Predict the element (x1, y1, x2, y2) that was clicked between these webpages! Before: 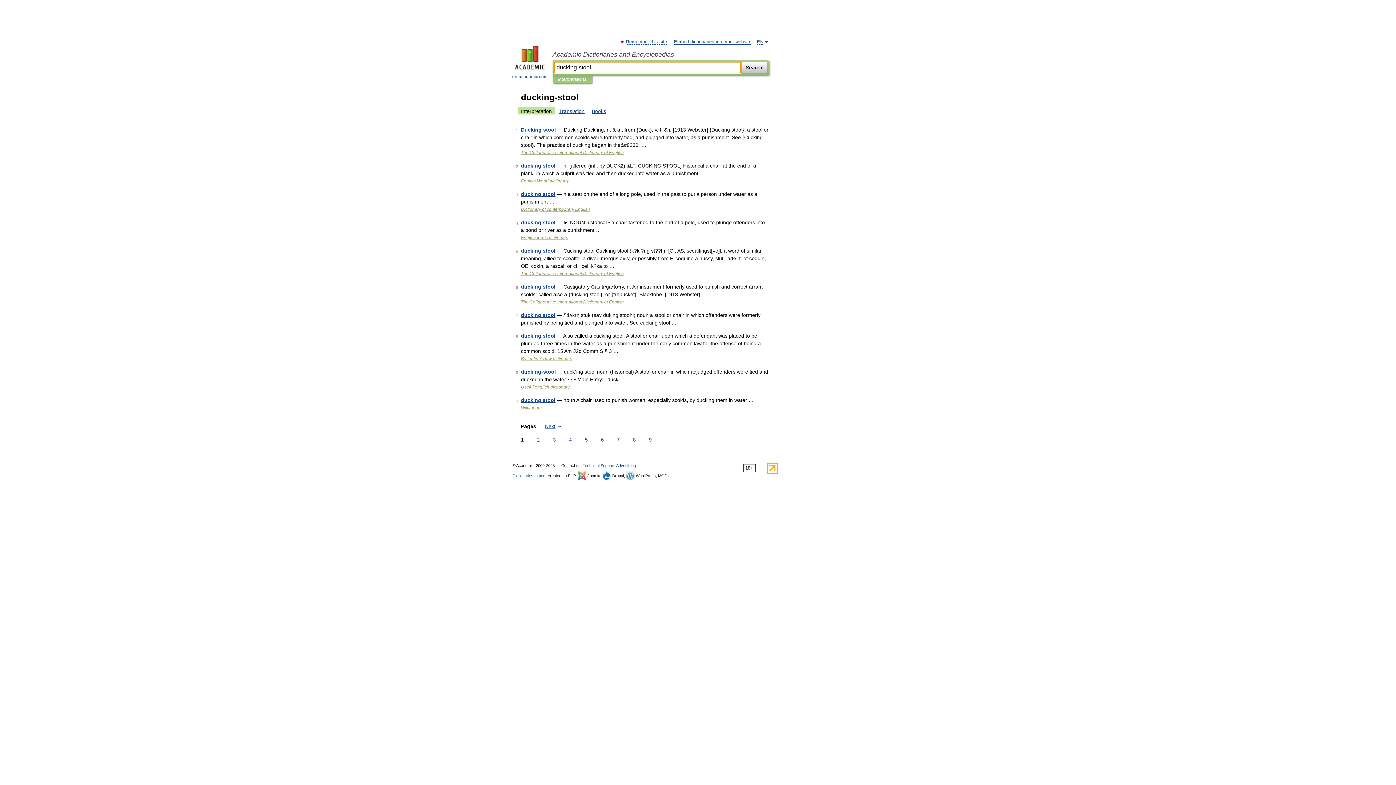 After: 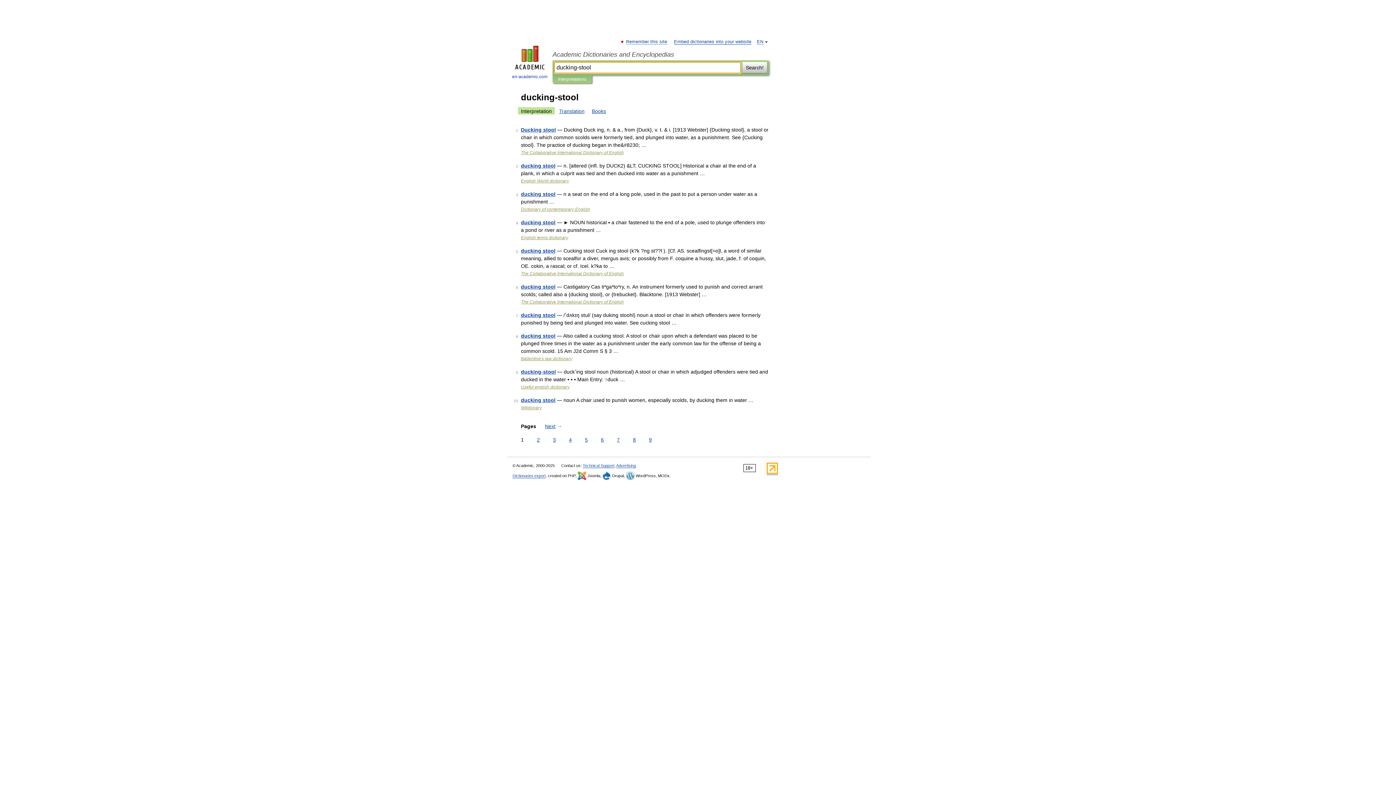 Action: bbox: (742, 61, 767, 73) label: Search!